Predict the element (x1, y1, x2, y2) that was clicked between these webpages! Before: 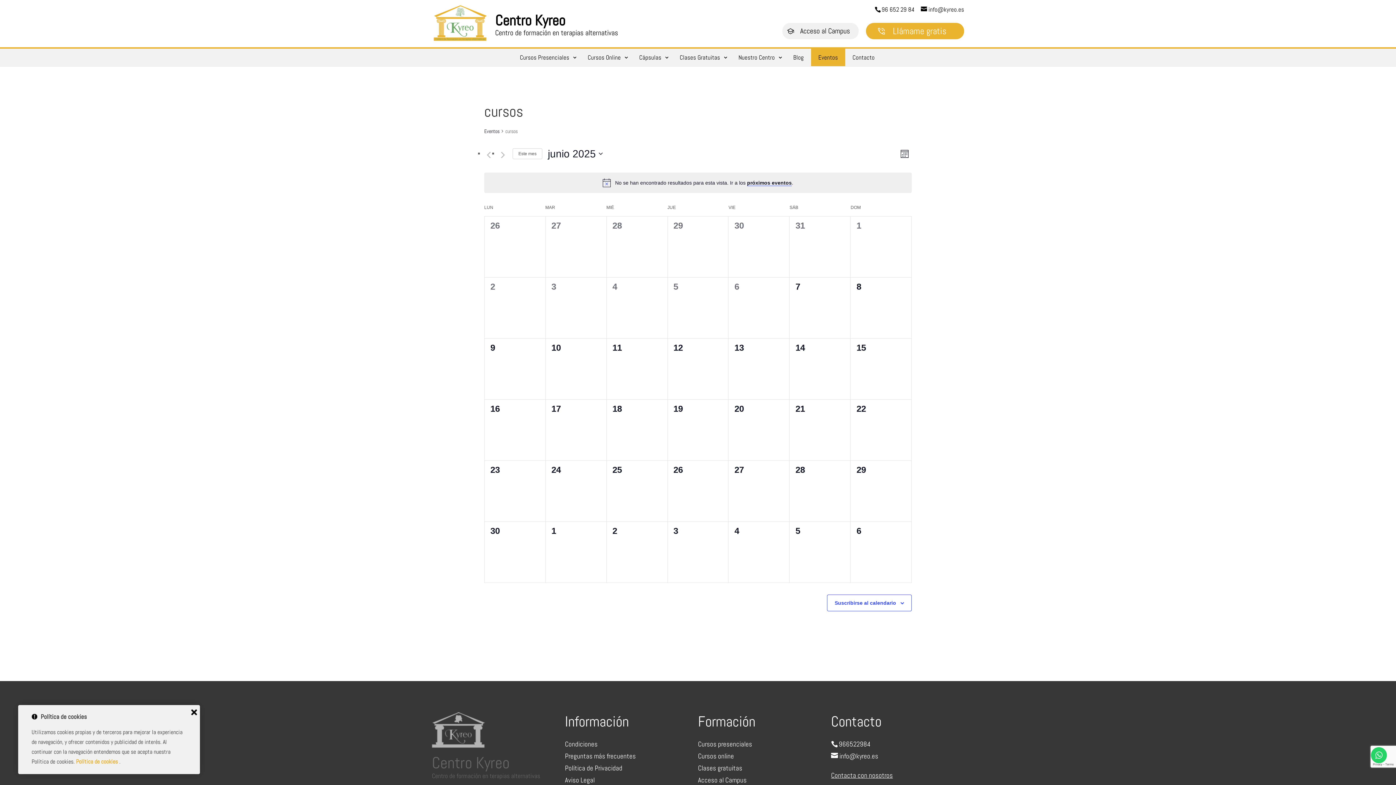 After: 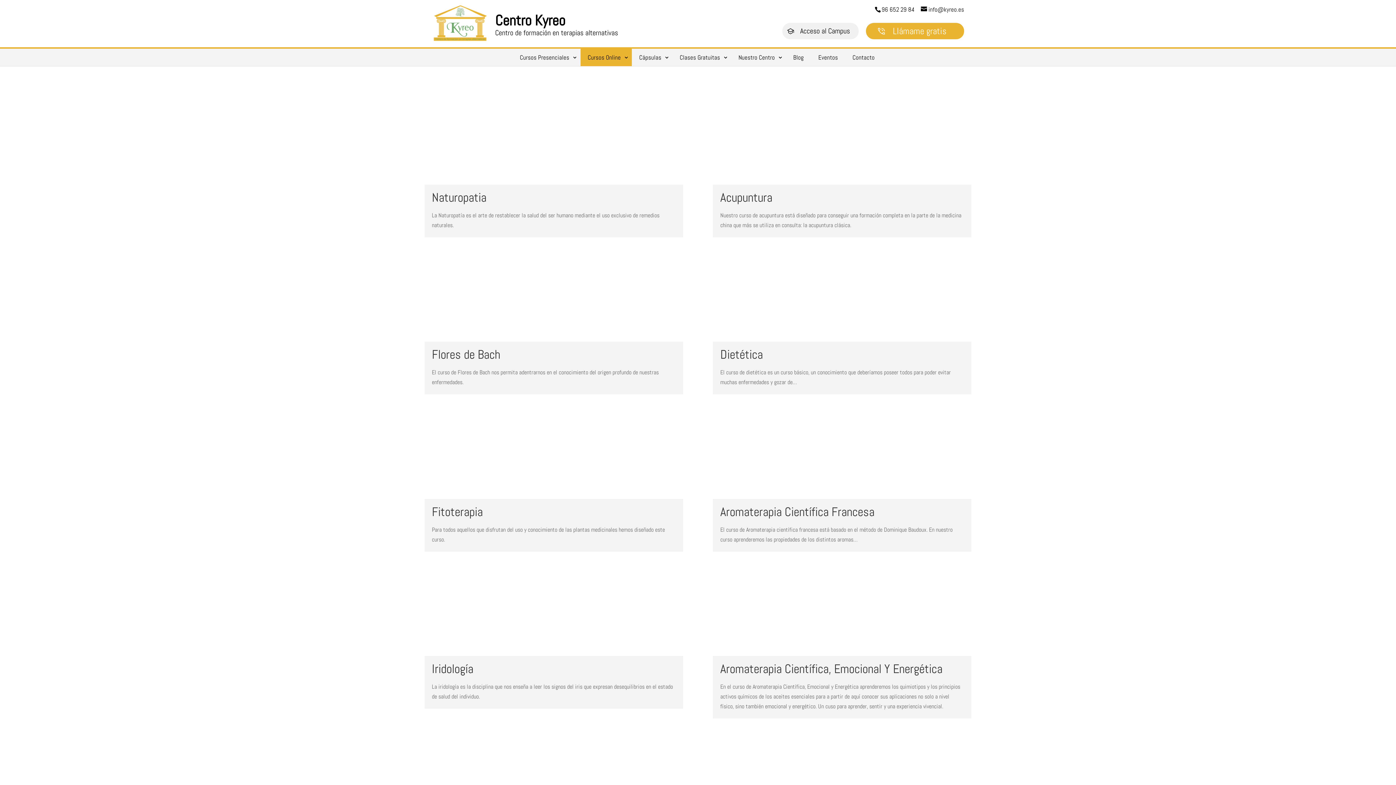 Action: label: Cursos Online bbox: (580, 50, 632, 64)